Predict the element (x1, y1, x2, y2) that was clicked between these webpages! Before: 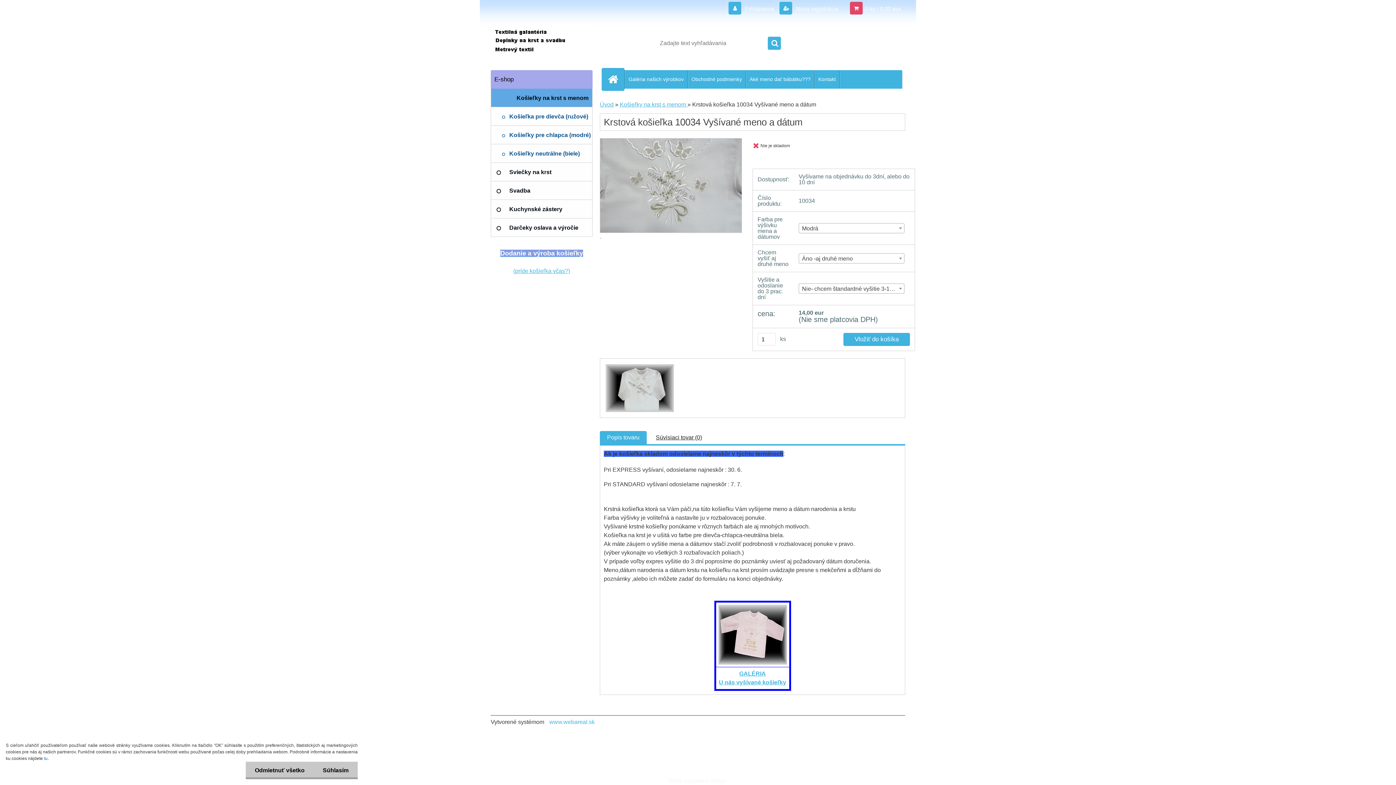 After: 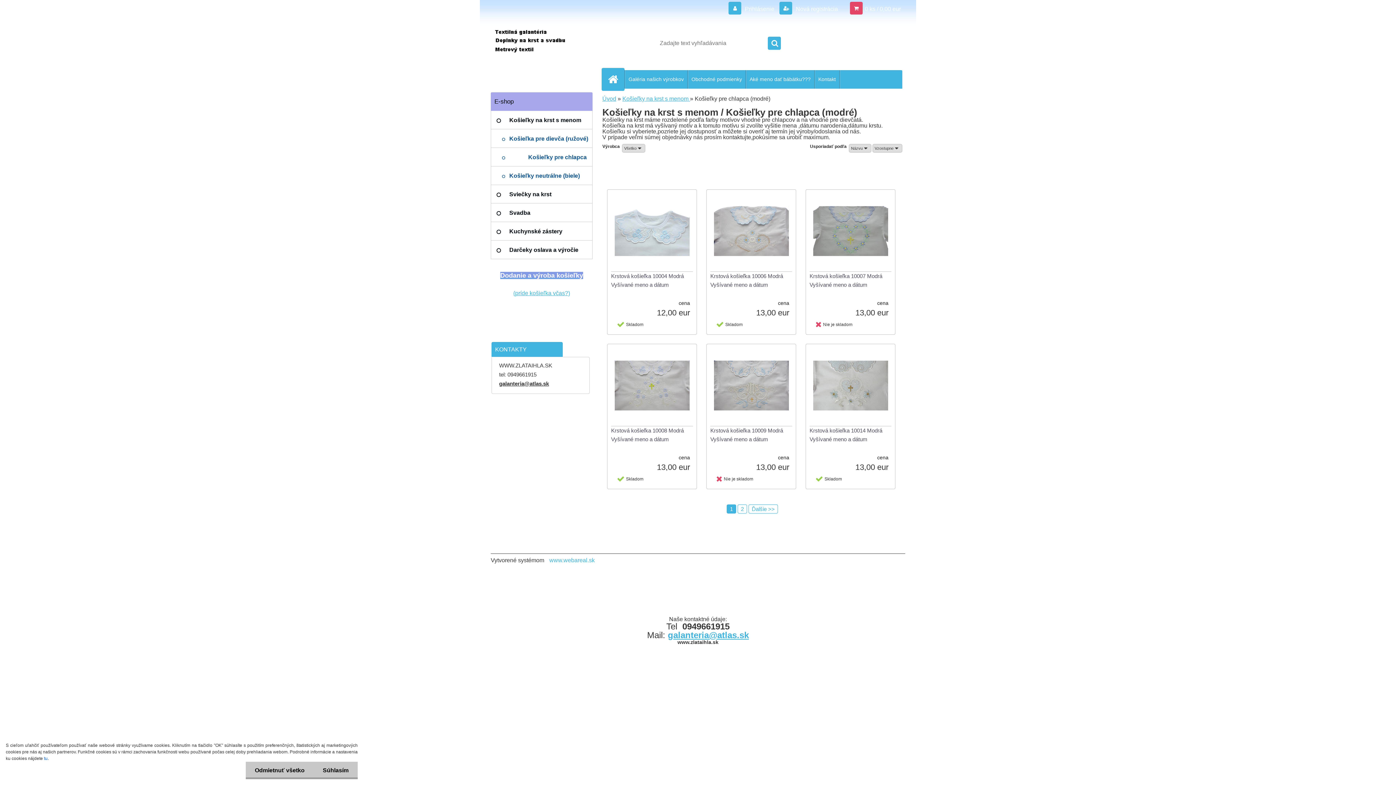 Action: bbox: (490, 125, 592, 144) label: Košieľky pre chlapca (modré)